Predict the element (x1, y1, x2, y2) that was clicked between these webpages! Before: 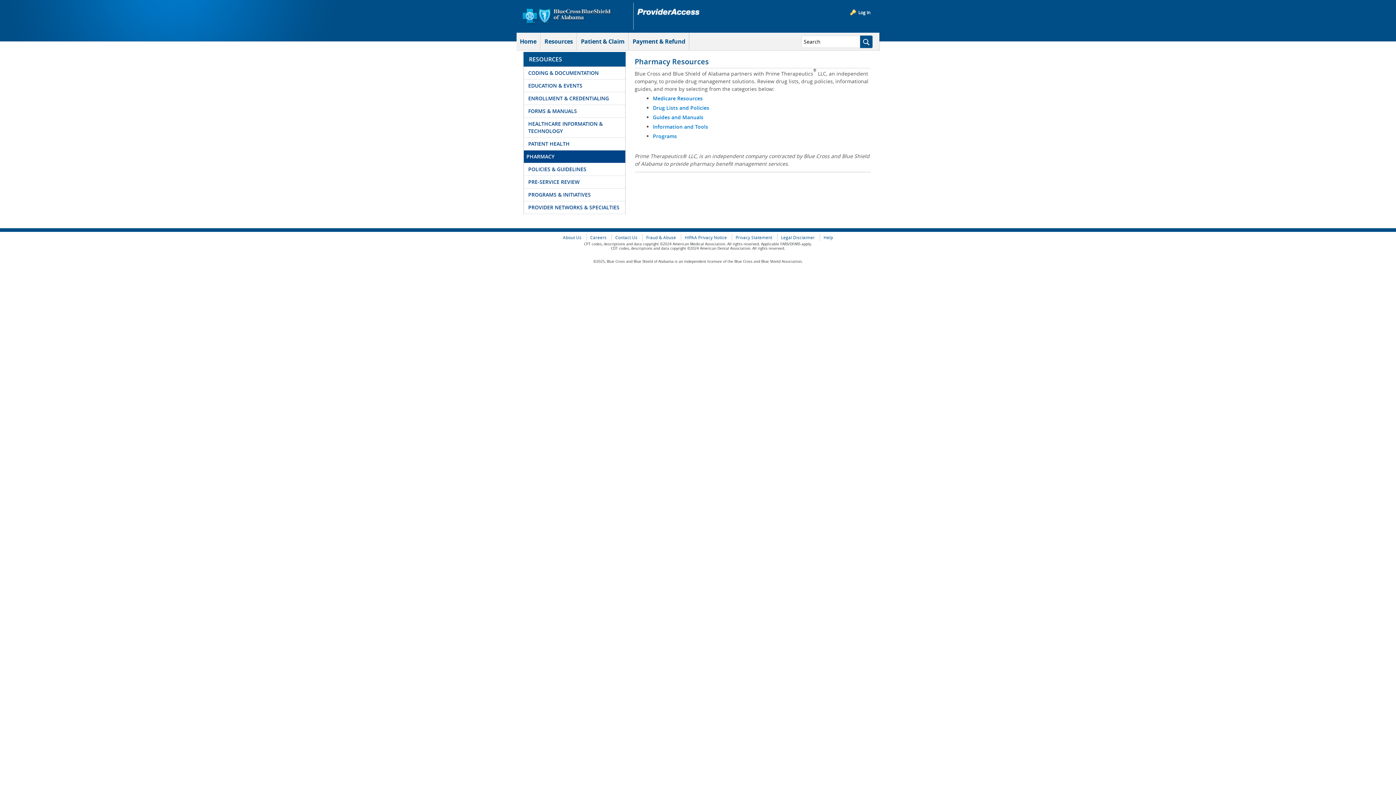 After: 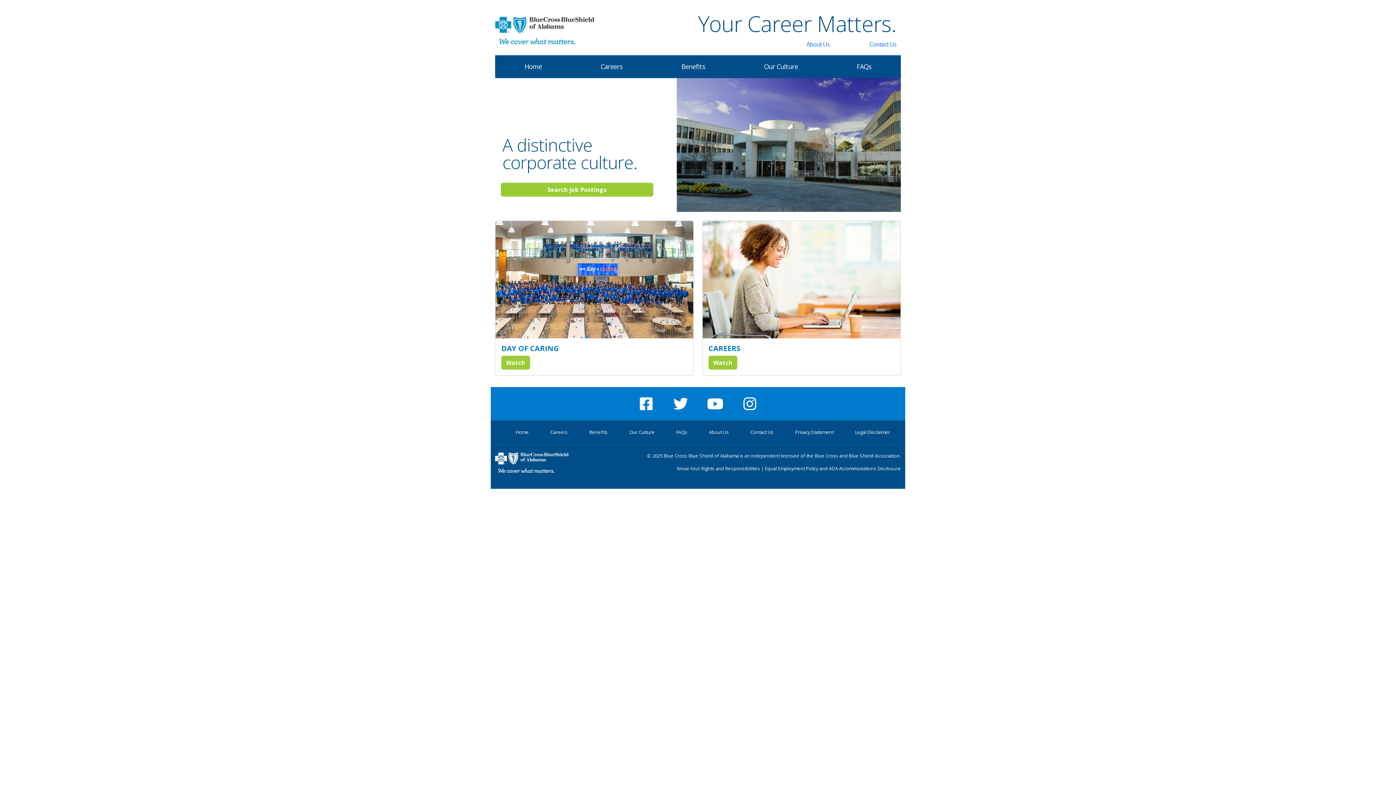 Action: label: Careers bbox: (586, 234, 610, 241)